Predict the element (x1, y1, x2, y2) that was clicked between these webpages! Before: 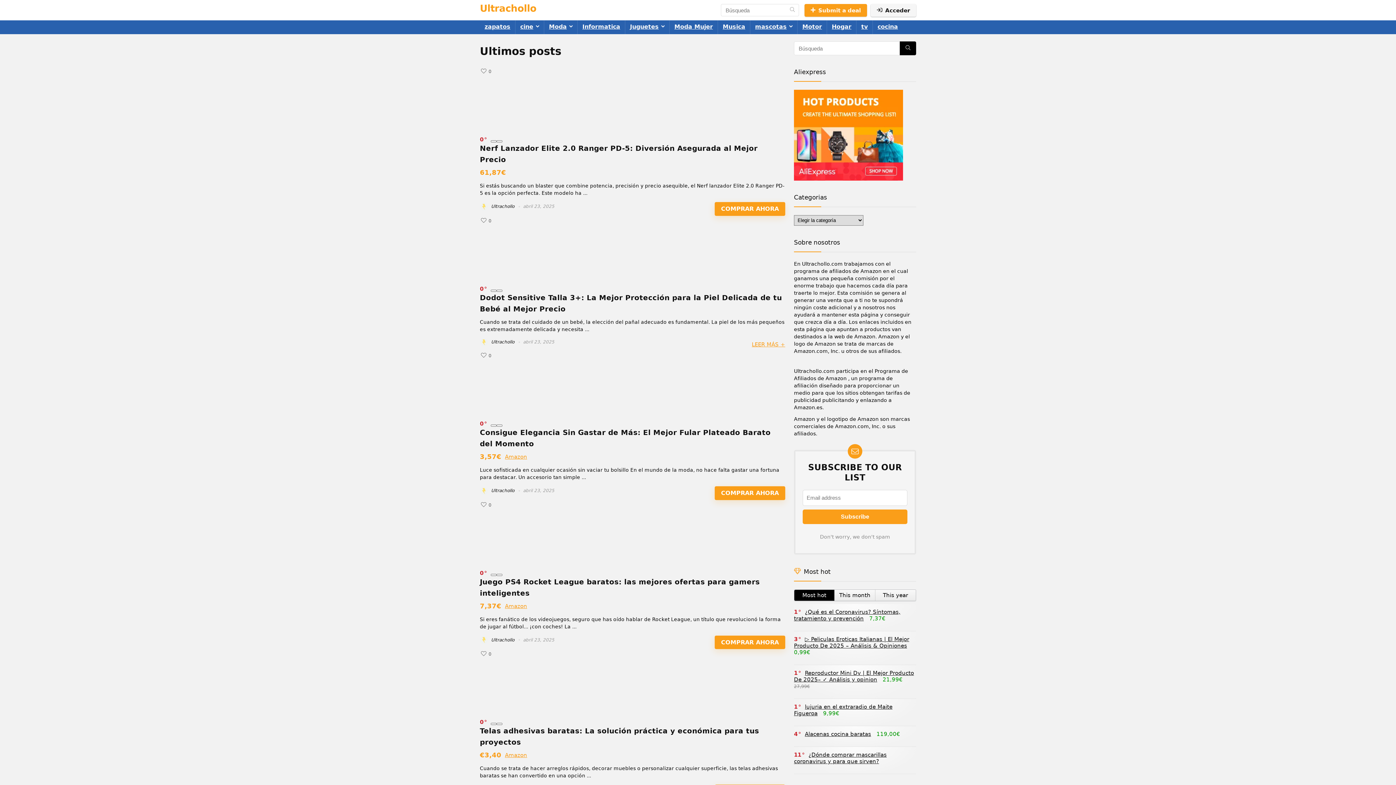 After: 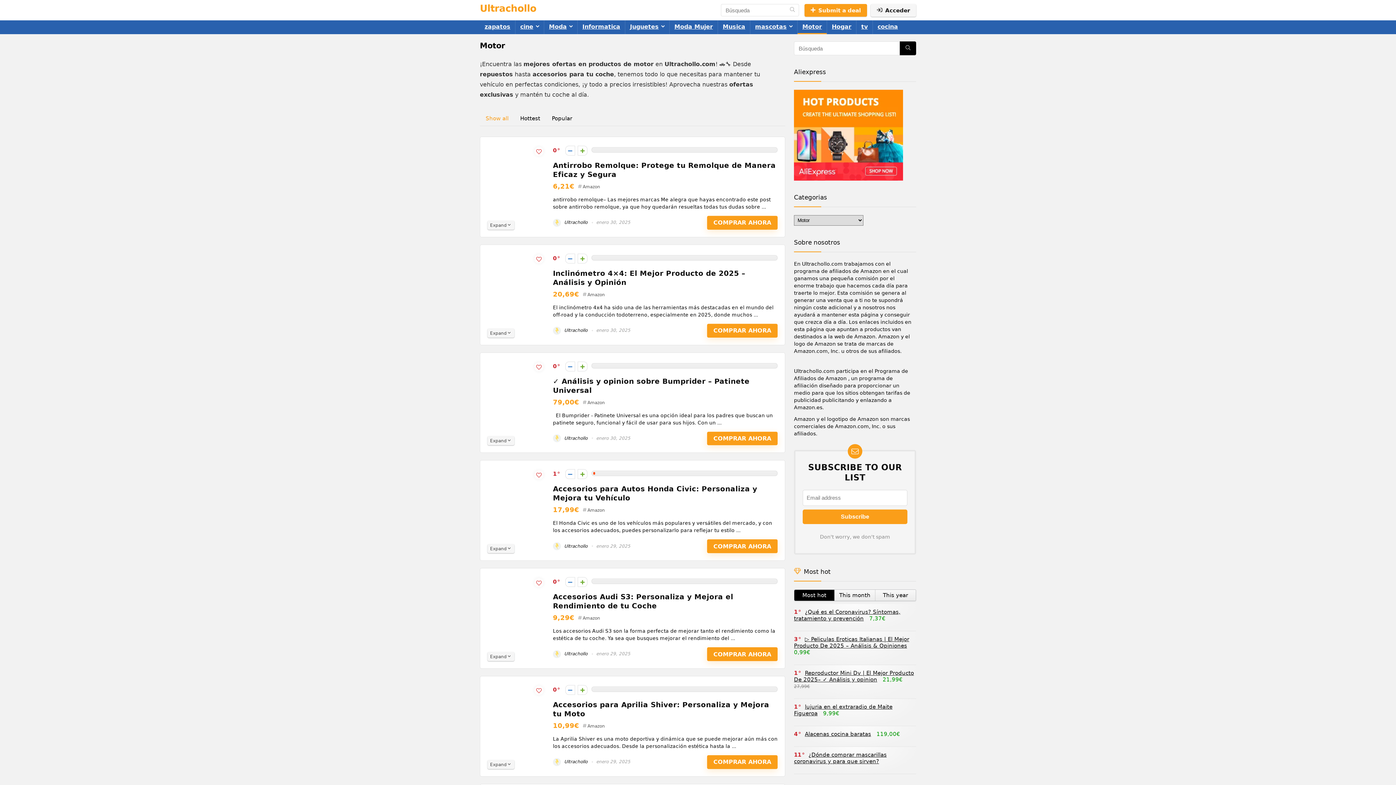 Action: label: Motor bbox: (797, 20, 826, 34)